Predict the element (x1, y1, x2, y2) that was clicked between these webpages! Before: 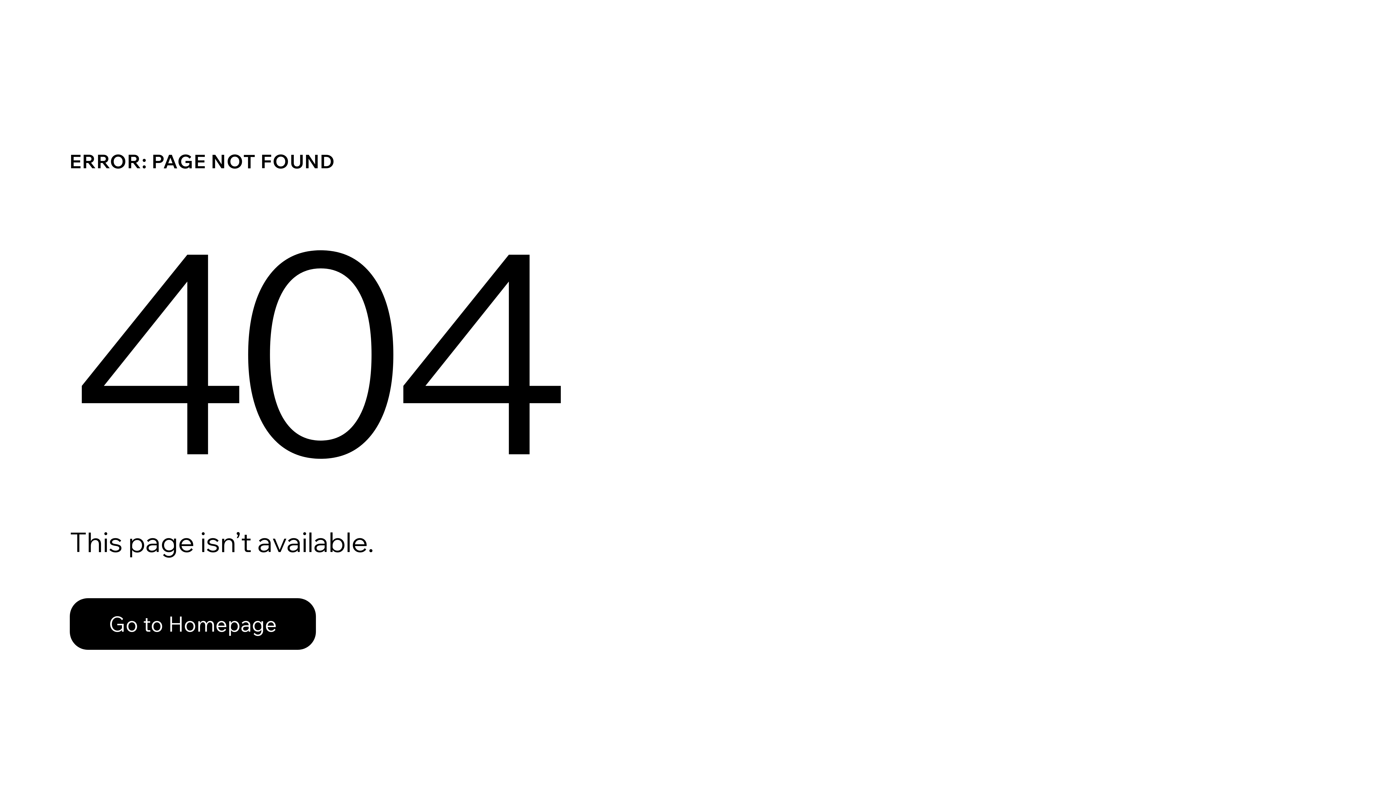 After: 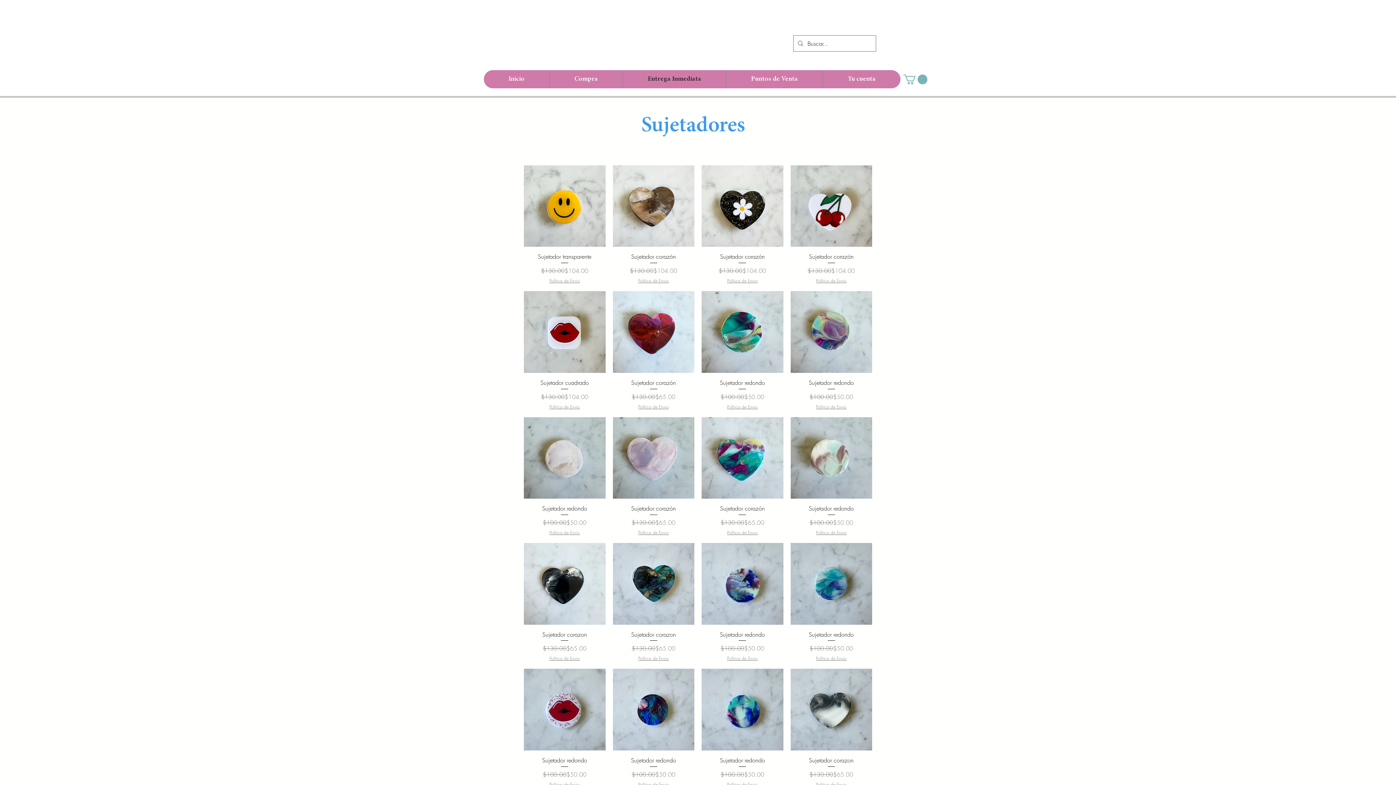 Action: bbox: (69, 598, 316, 650) label: Go to Homepage